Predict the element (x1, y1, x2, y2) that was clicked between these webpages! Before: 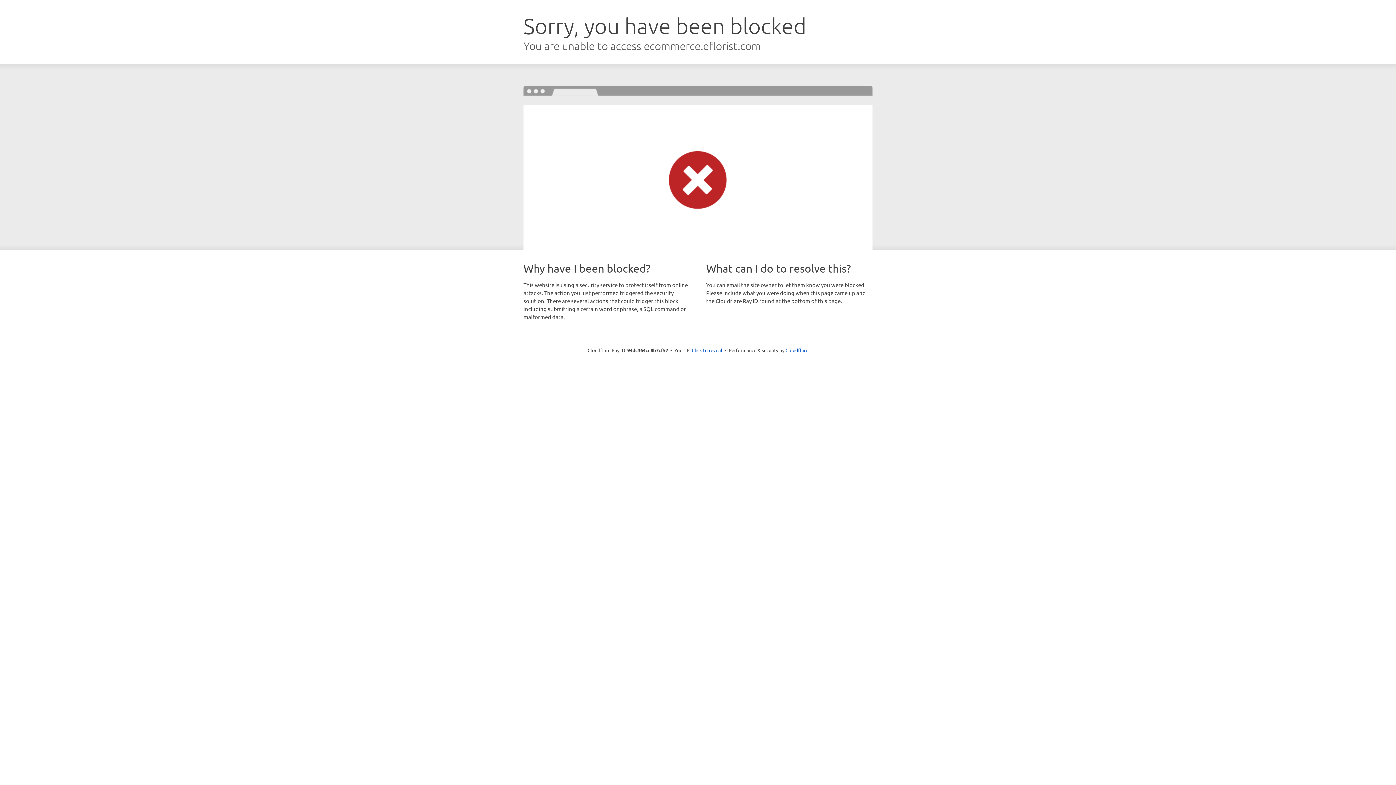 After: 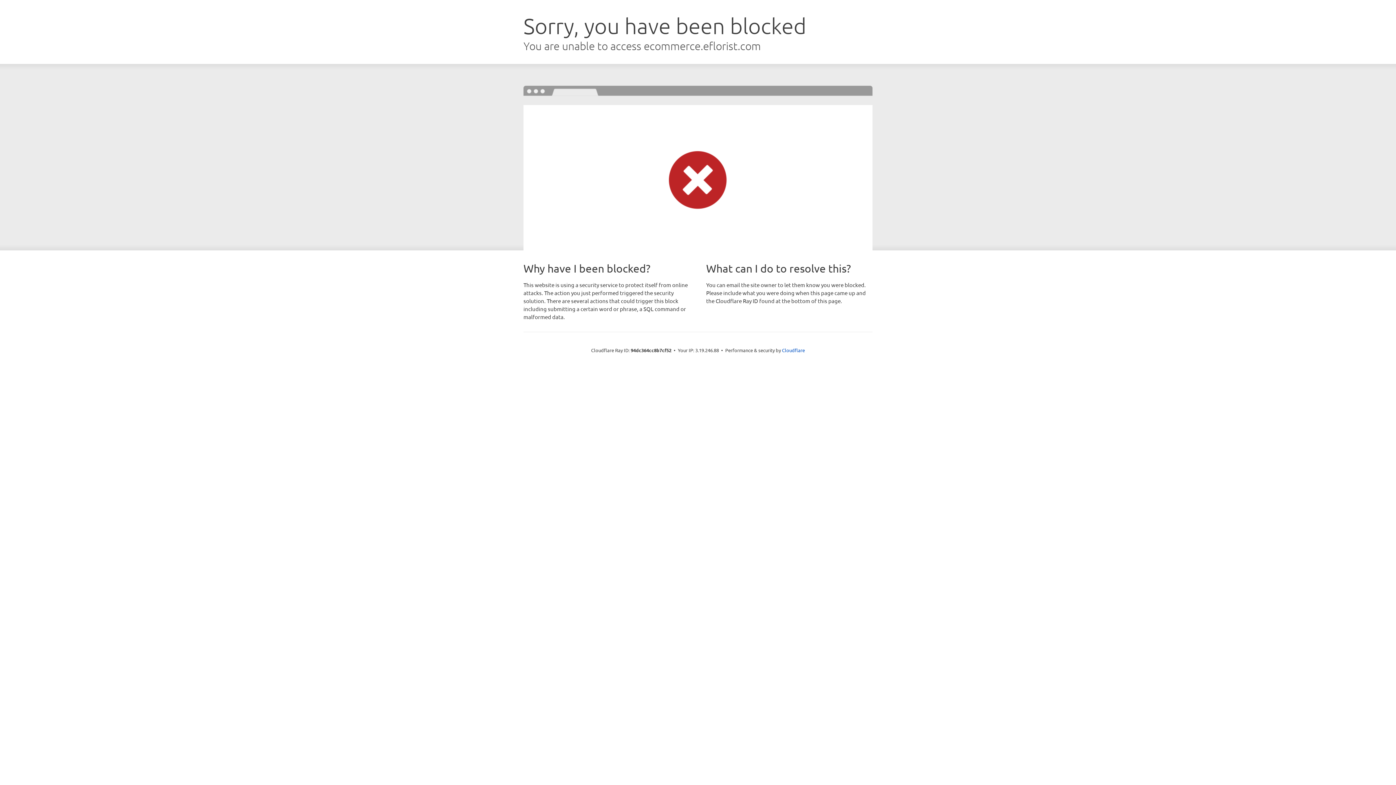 Action: label: Click to reveal bbox: (692, 346, 722, 353)